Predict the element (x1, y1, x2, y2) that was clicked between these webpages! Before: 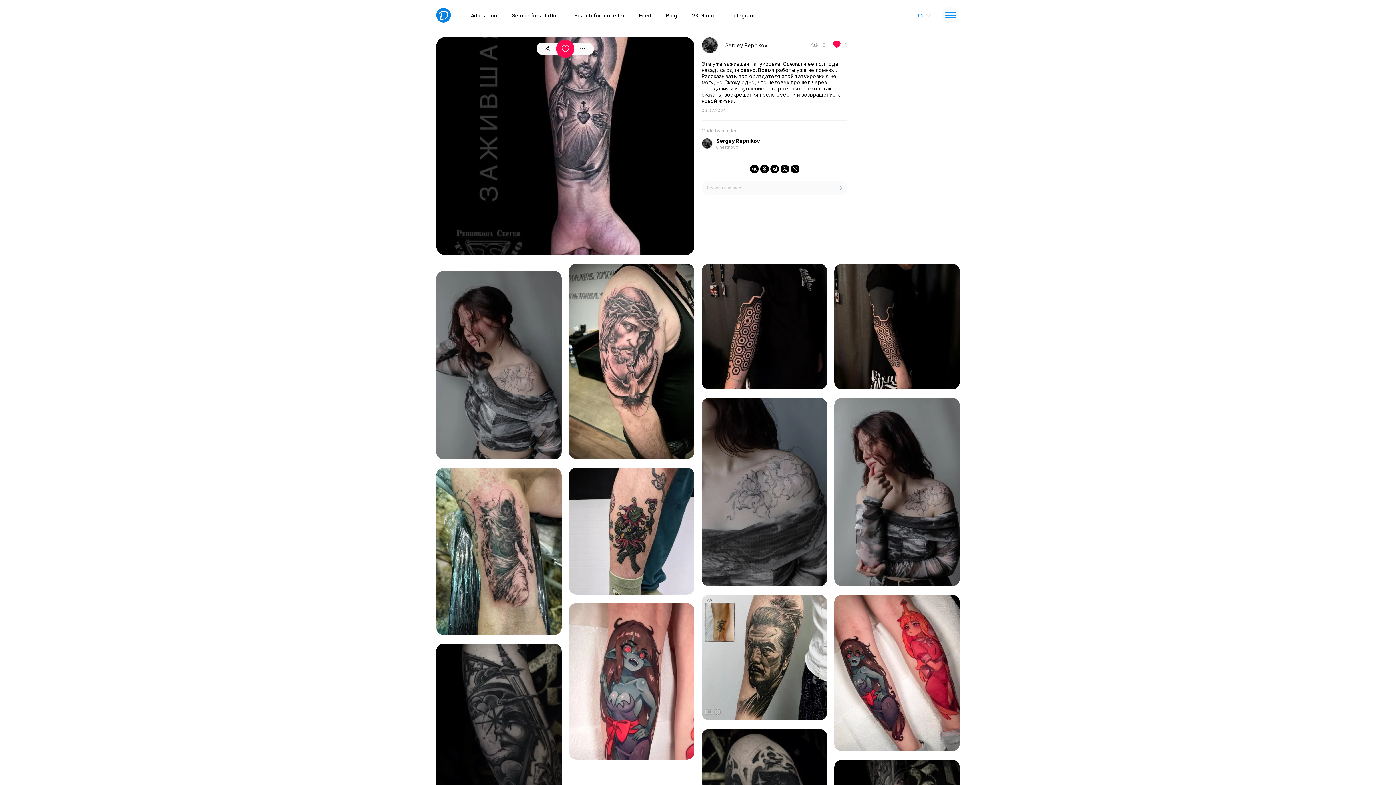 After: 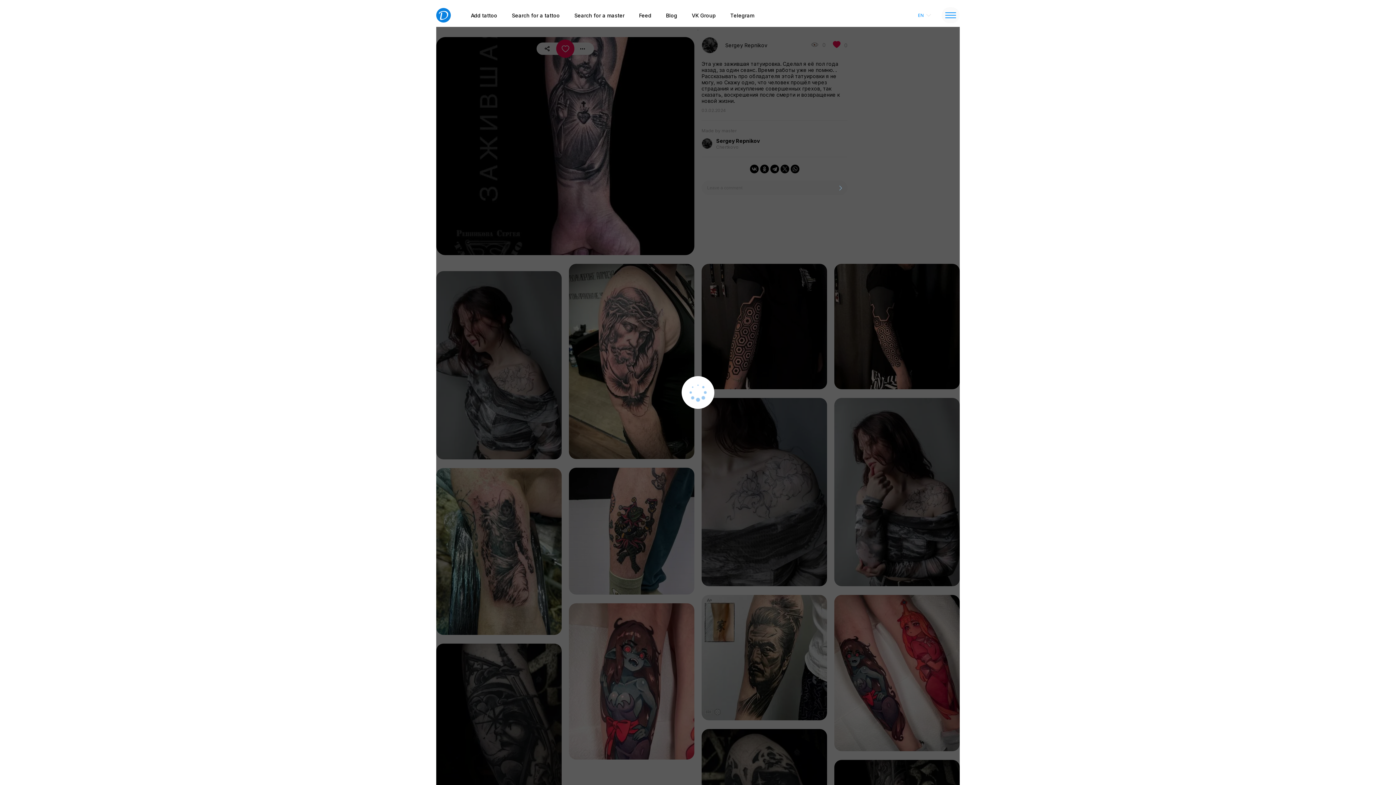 Action: bbox: (436, 271, 561, 459)